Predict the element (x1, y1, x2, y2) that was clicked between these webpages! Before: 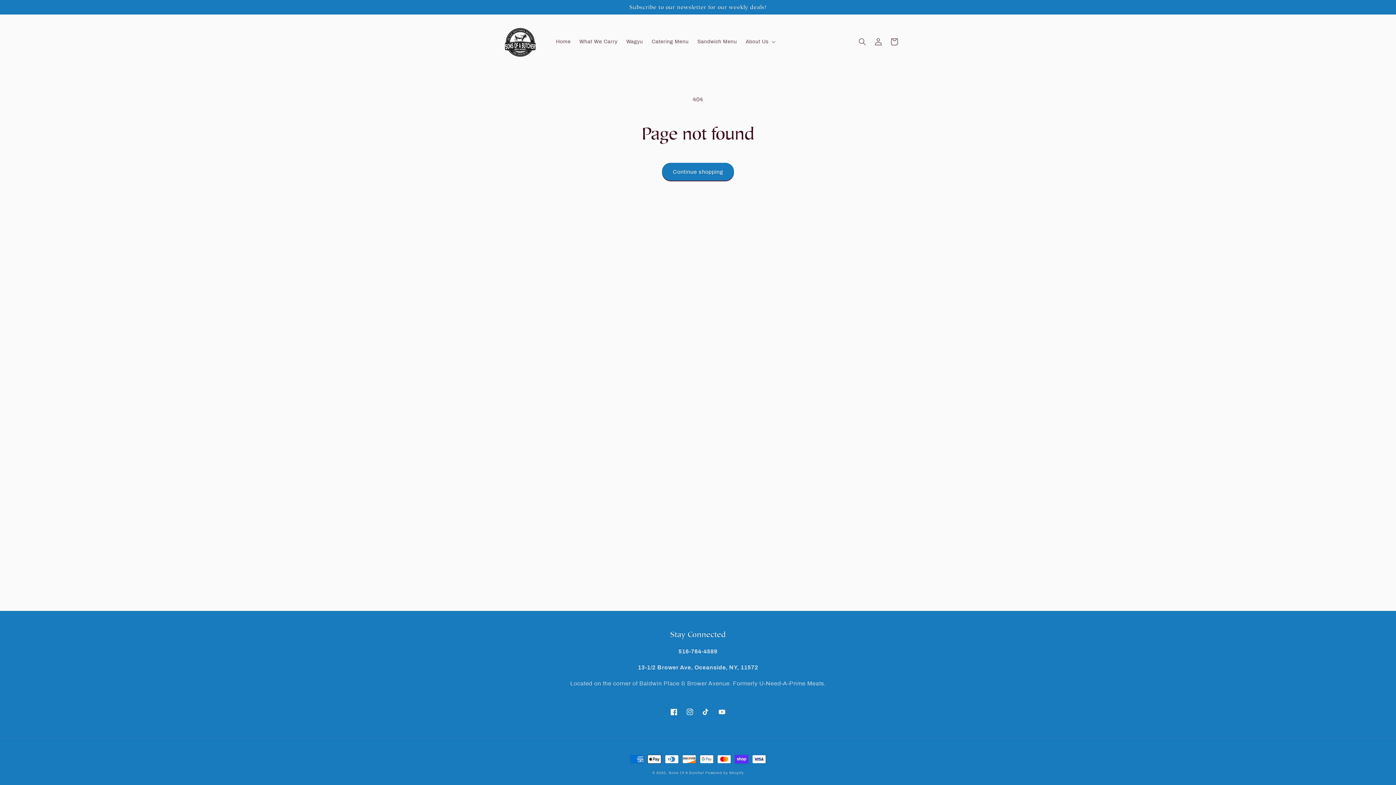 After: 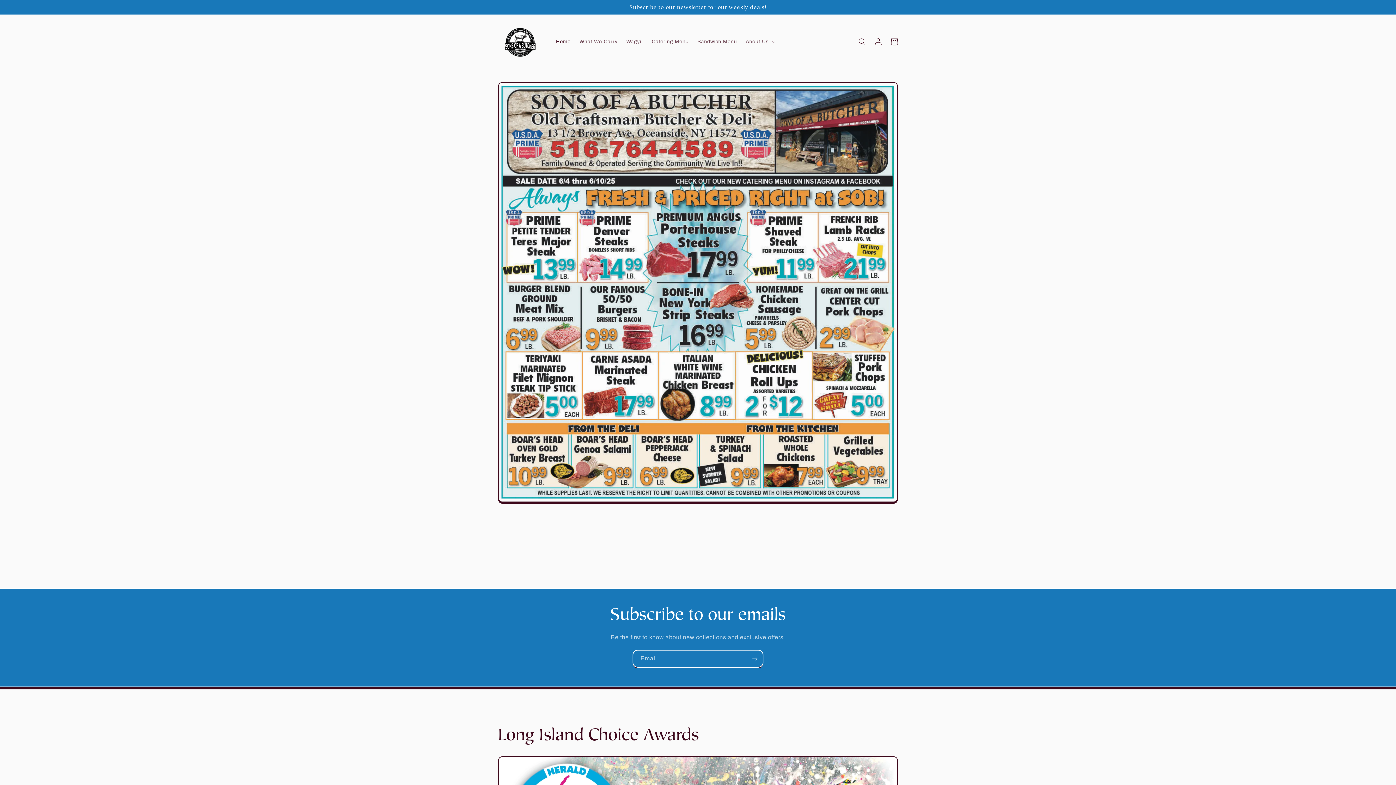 Action: bbox: (551, 34, 575, 49) label: Home